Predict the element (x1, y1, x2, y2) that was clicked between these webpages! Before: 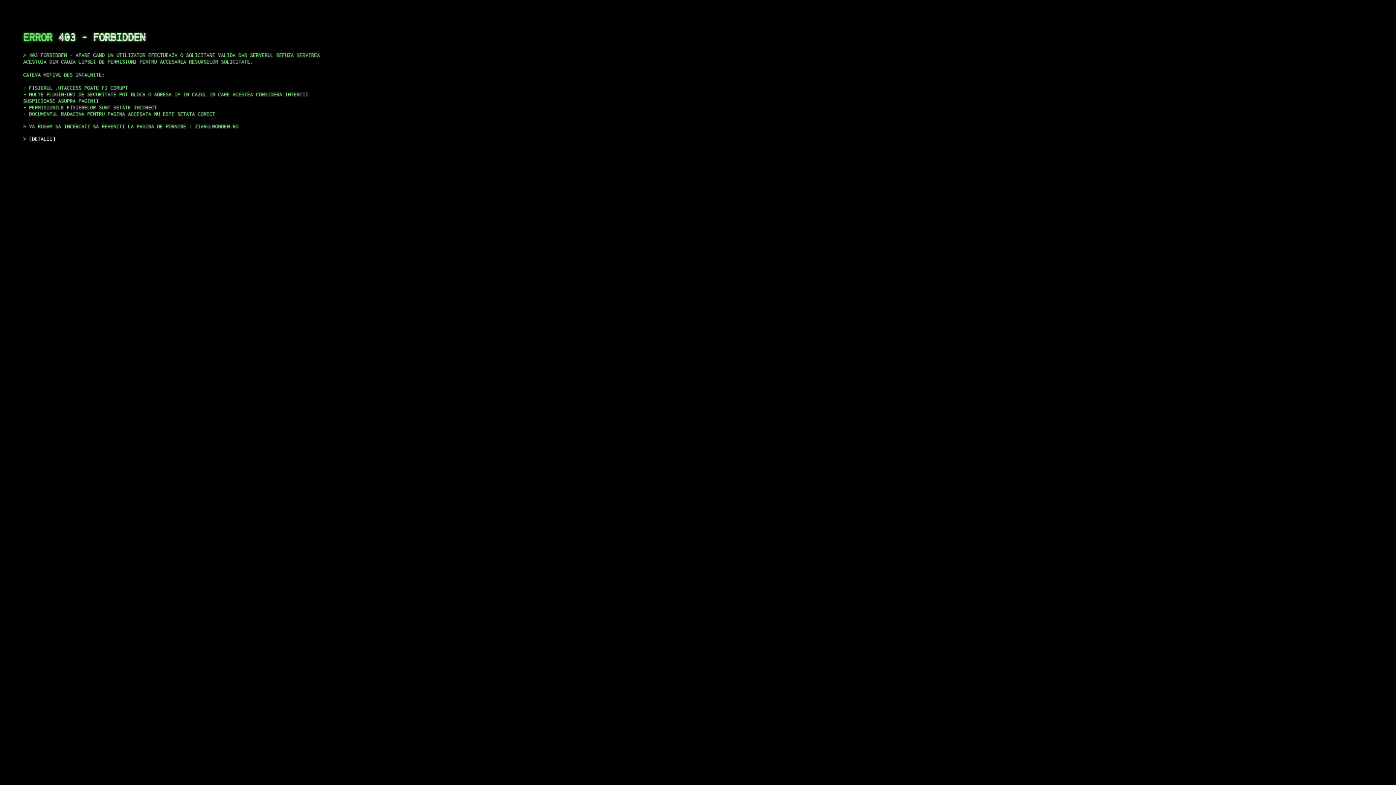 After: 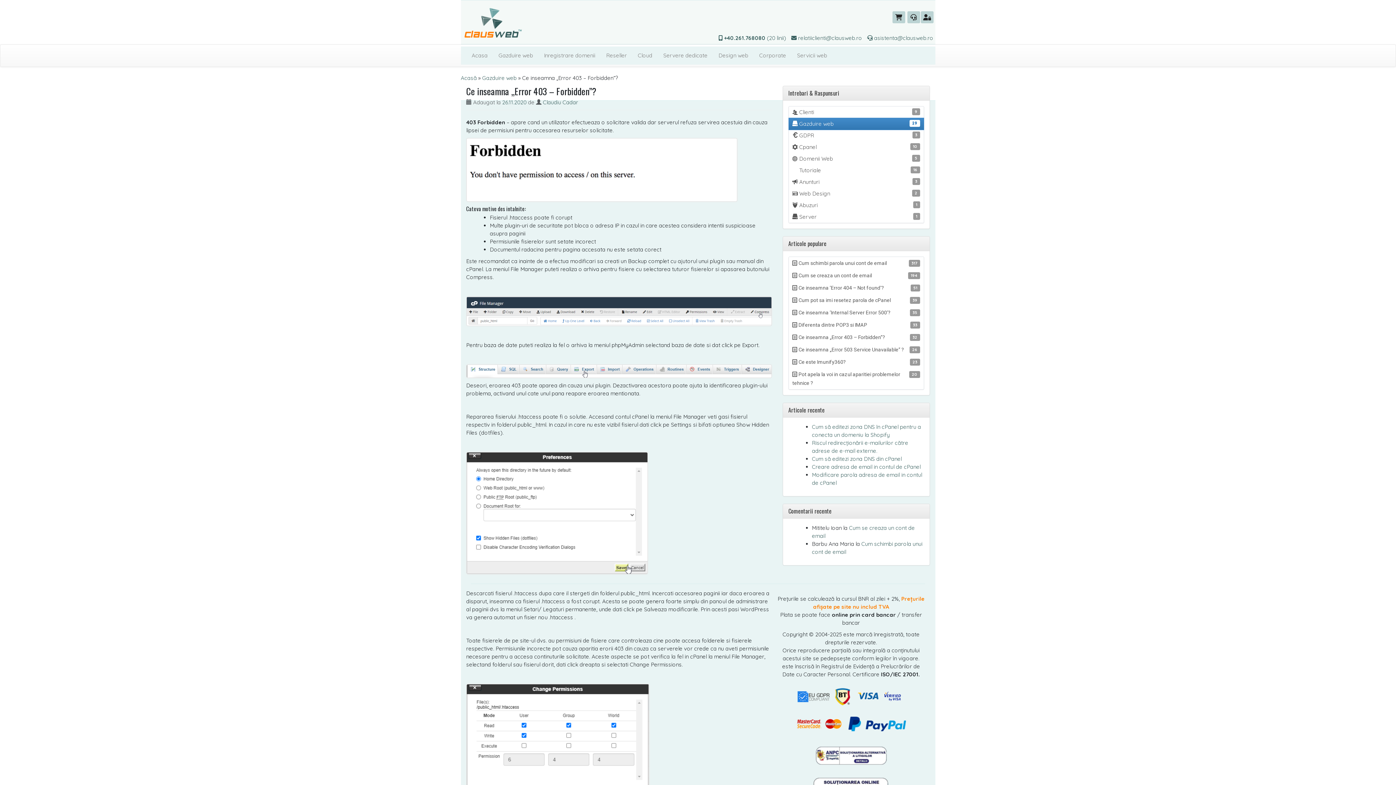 Action: bbox: (29, 135, 55, 141) label: DETALII